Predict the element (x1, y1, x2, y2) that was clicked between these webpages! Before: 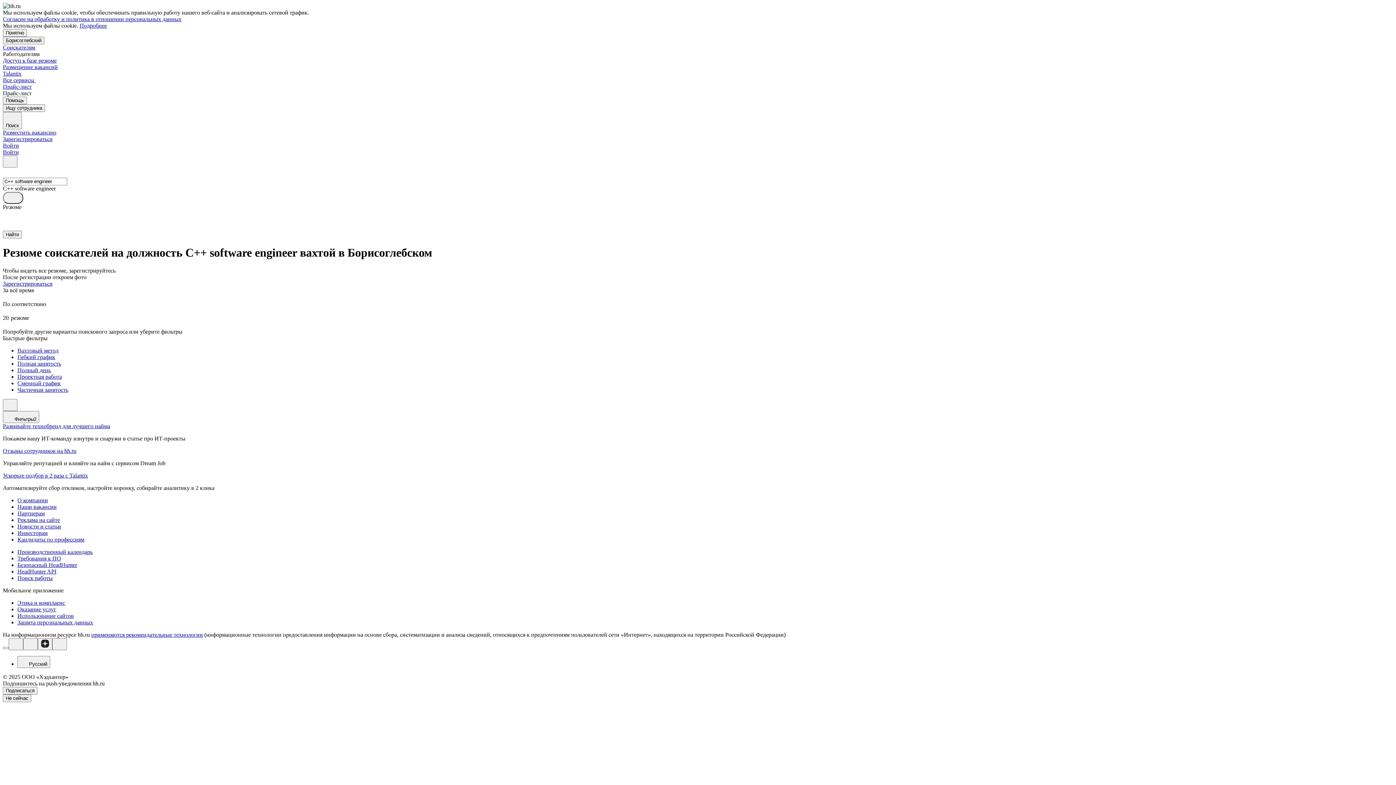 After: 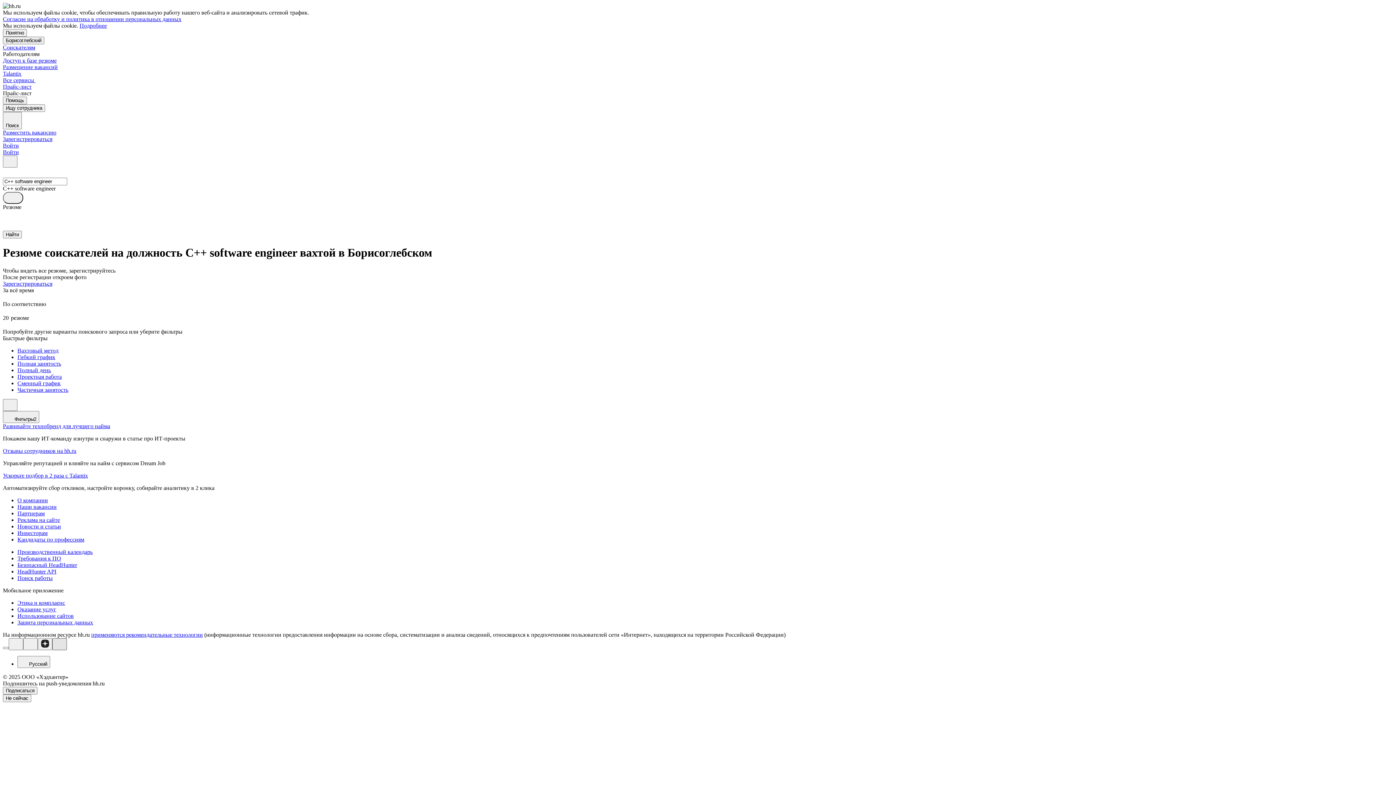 Action: bbox: (52, 638, 66, 650)